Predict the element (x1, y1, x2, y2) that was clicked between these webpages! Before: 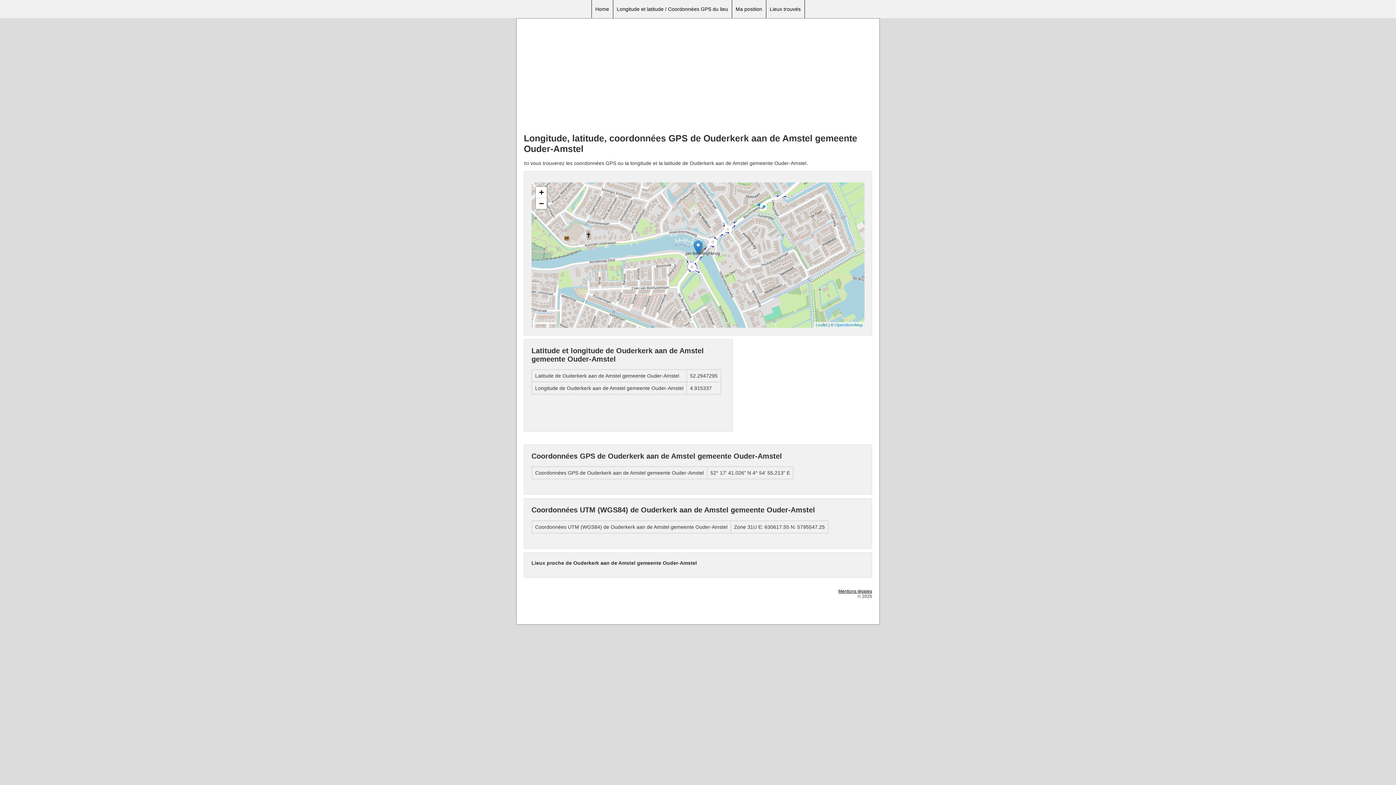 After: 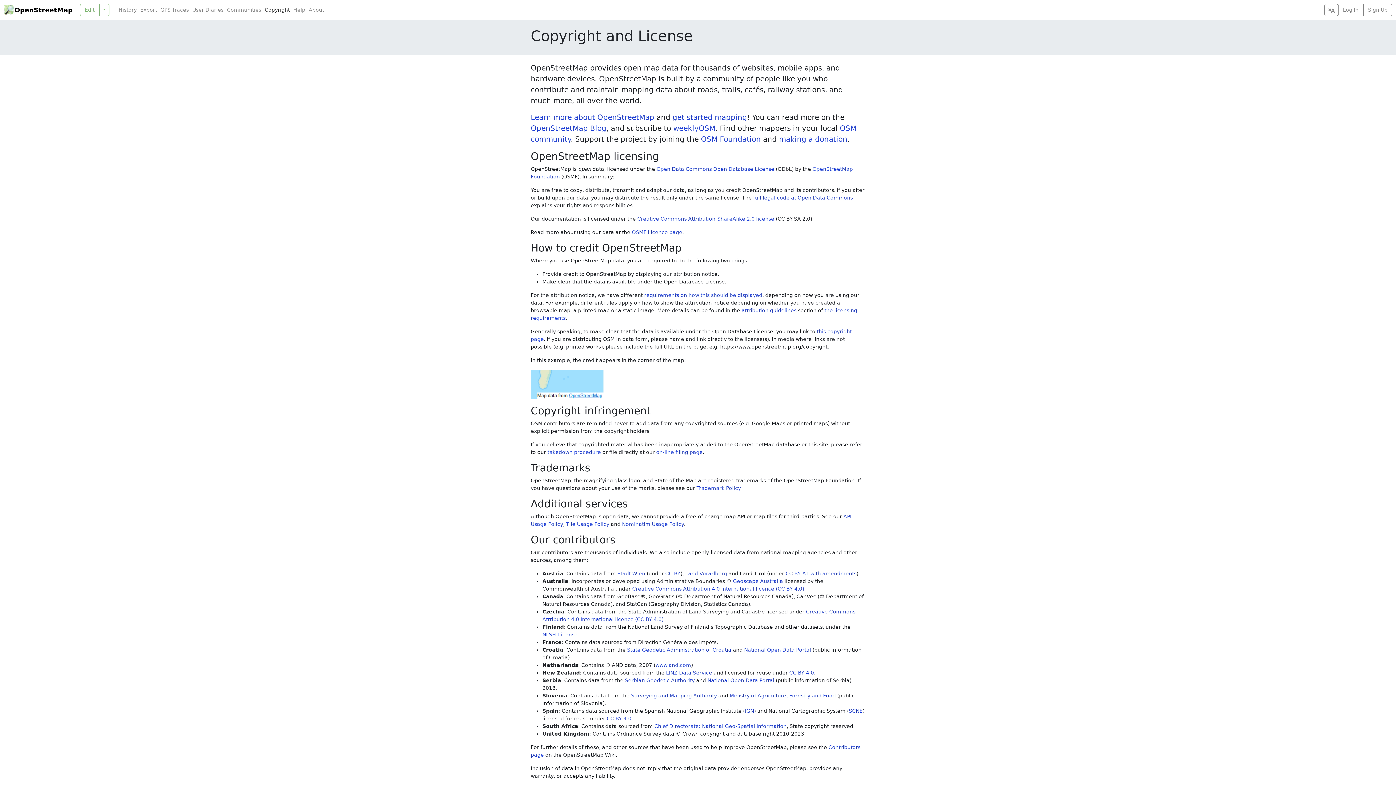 Action: bbox: (834, 322, 862, 327) label: OpenStreetMap